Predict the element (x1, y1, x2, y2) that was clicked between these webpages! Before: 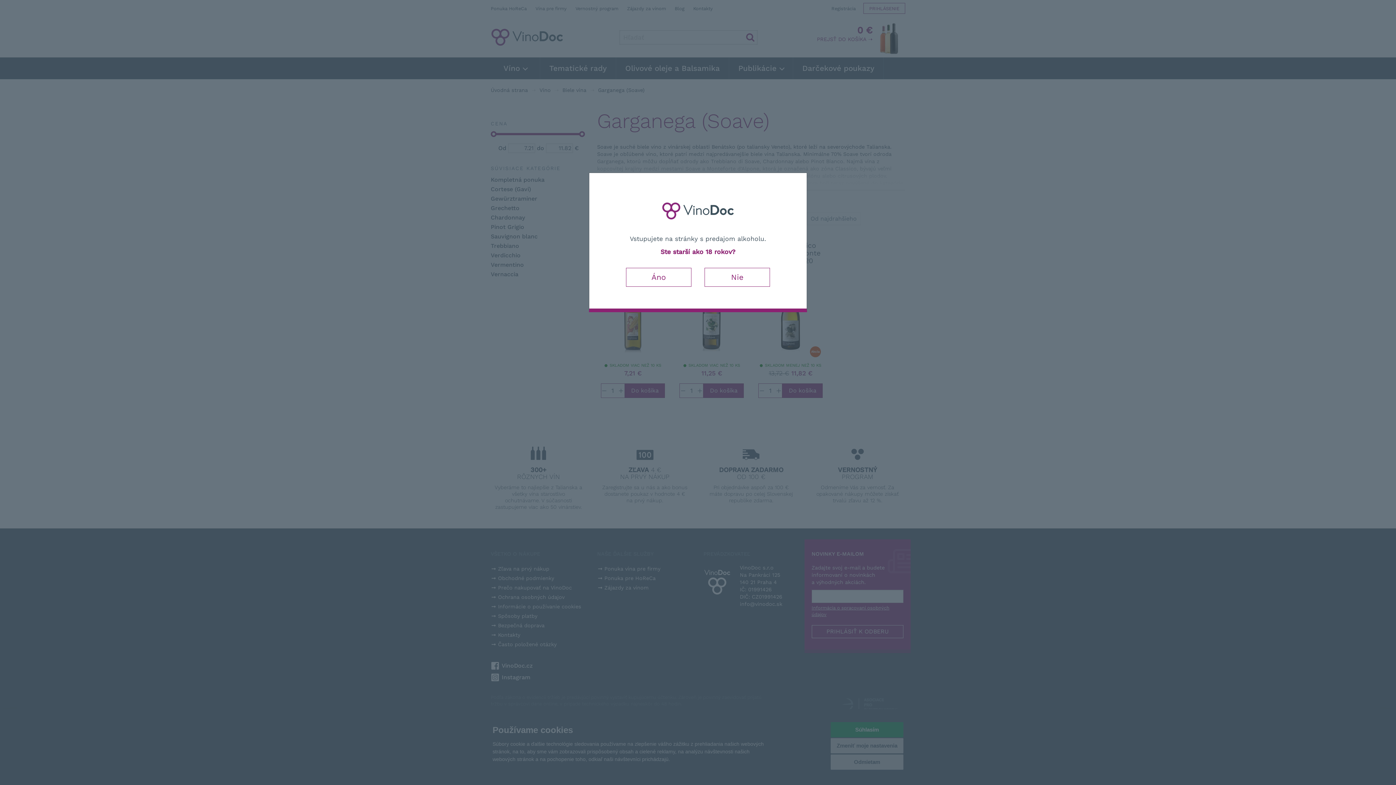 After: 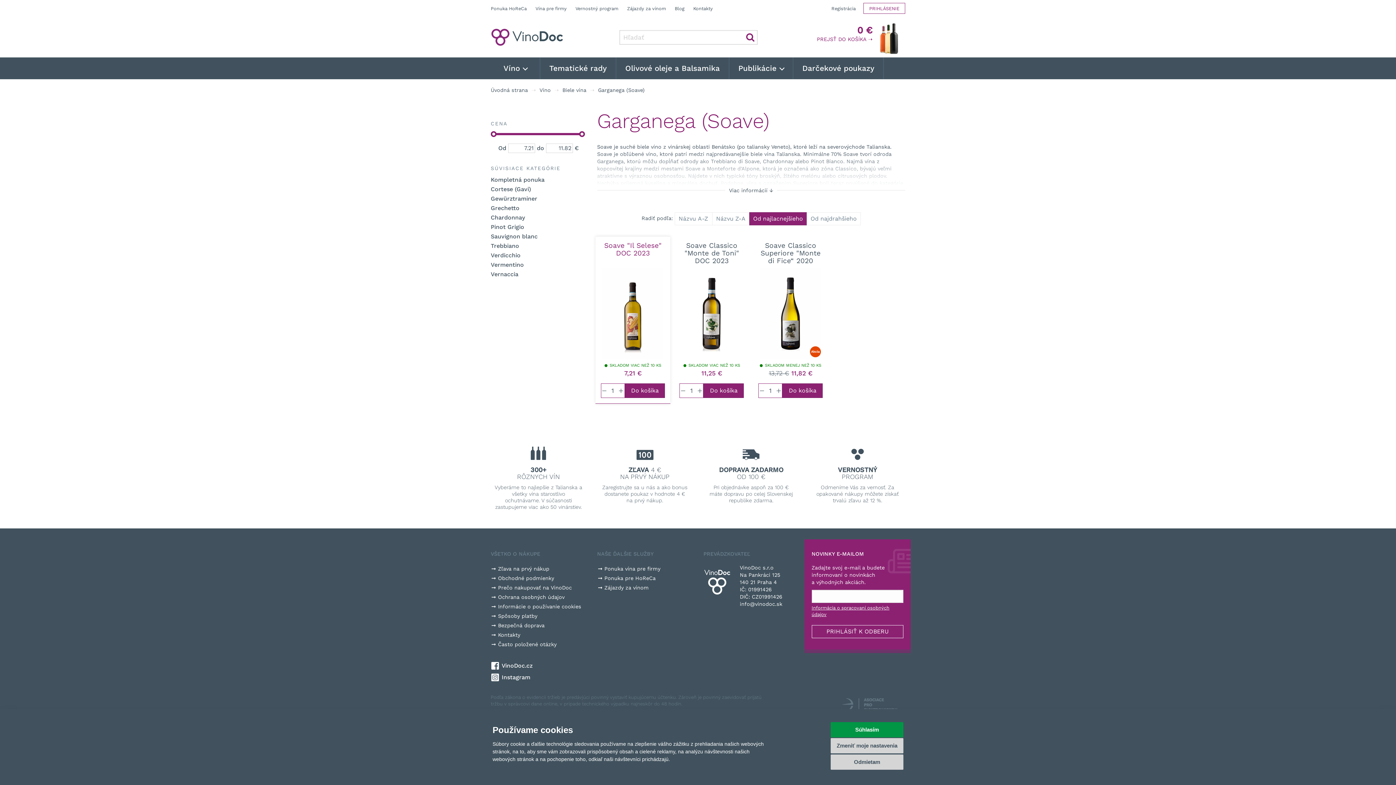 Action: label: Áno bbox: (626, 268, 691, 287)